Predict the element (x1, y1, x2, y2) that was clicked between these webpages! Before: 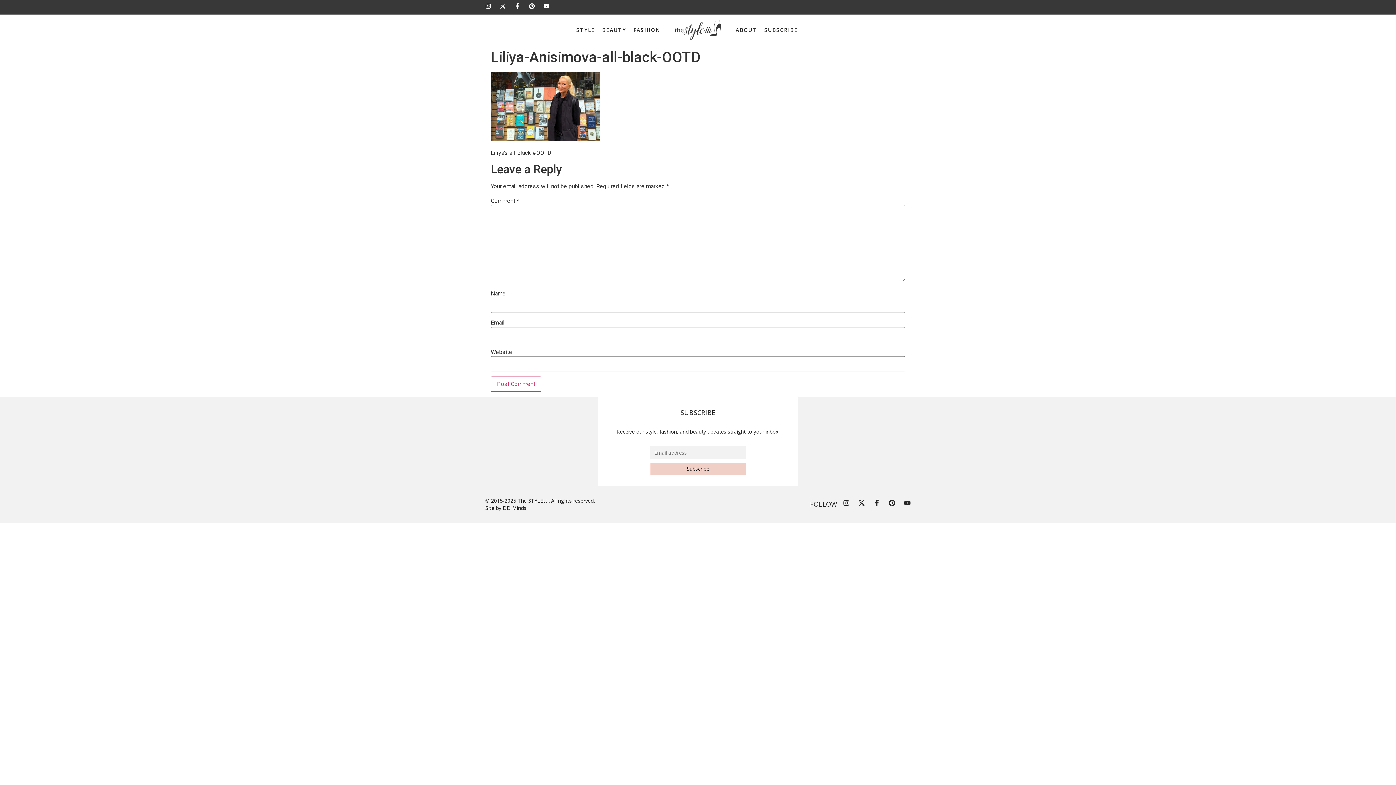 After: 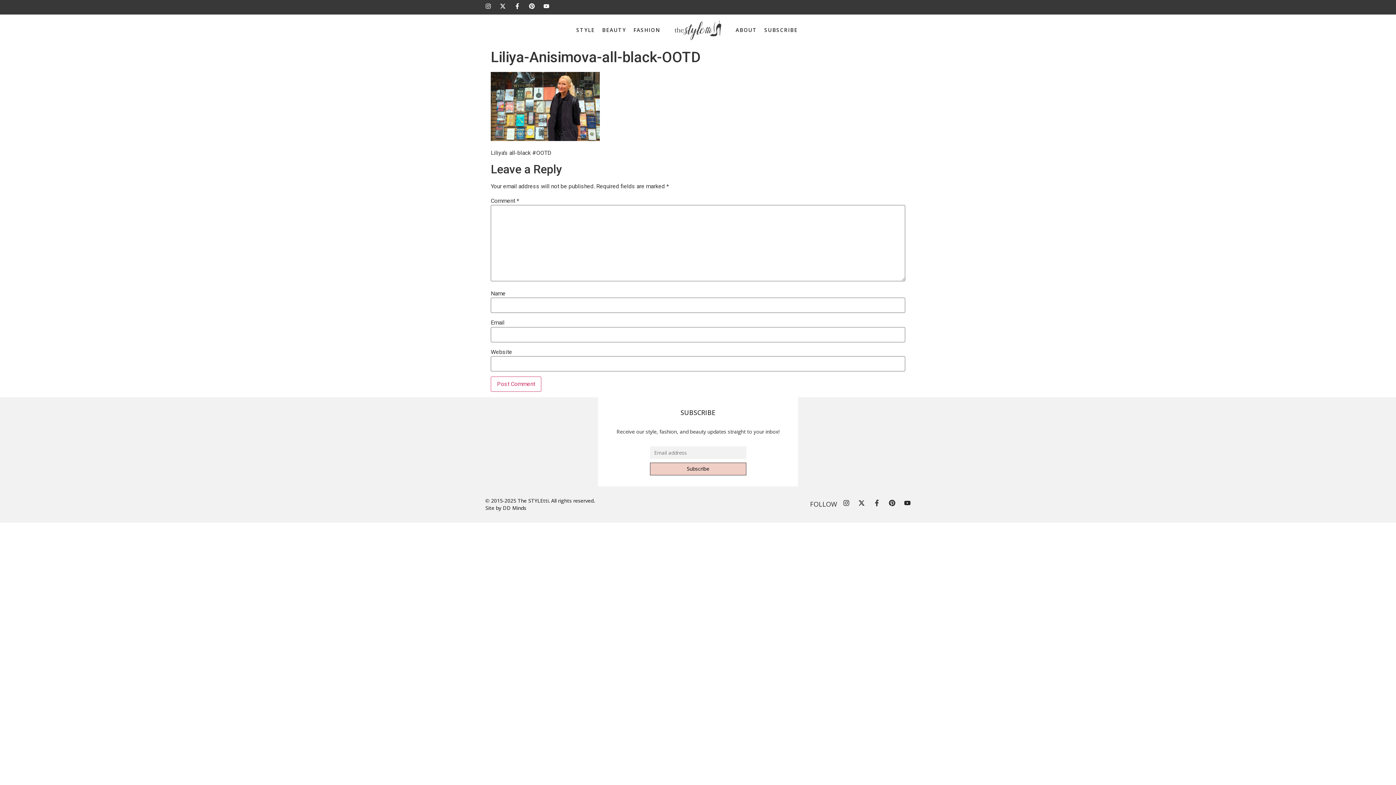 Action: bbox: (873, 500, 880, 506) label: Facebook-f